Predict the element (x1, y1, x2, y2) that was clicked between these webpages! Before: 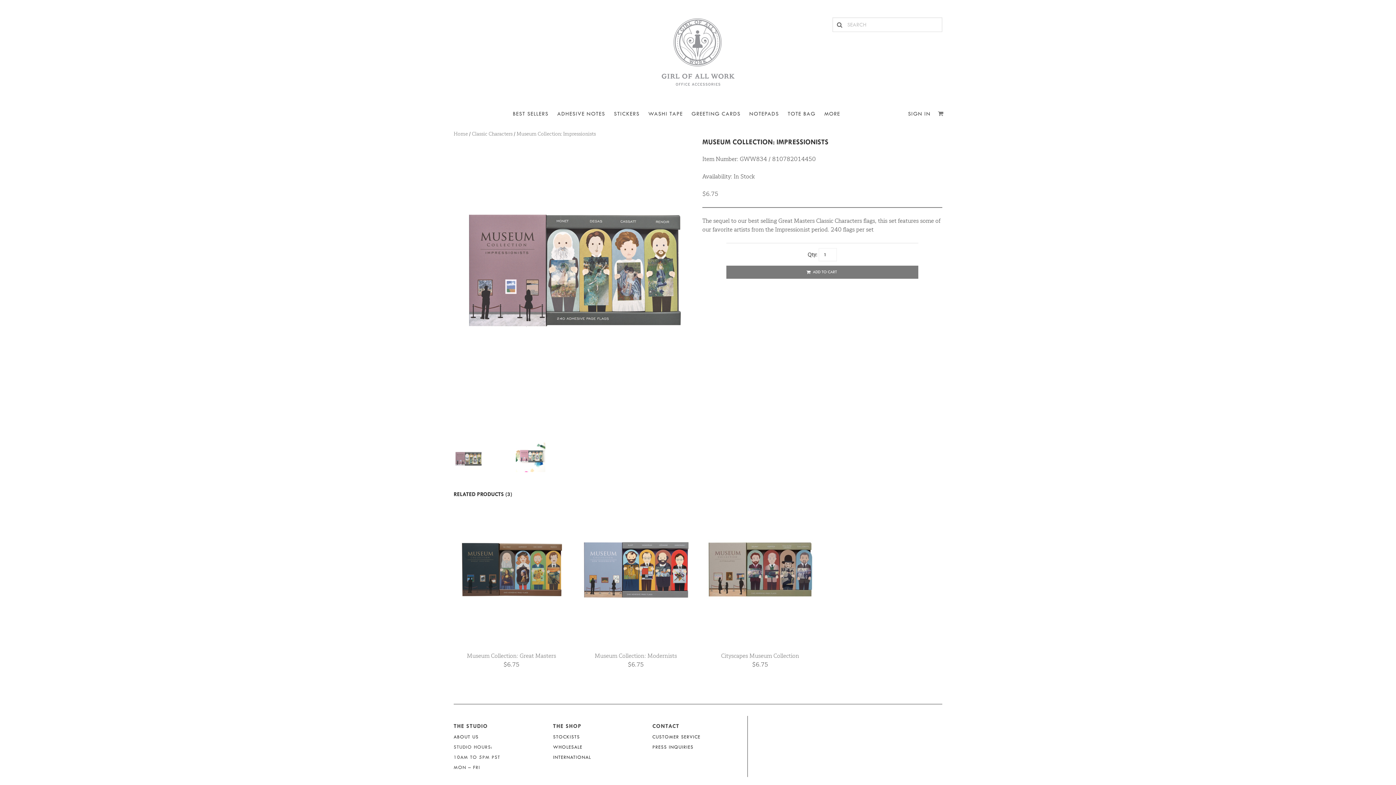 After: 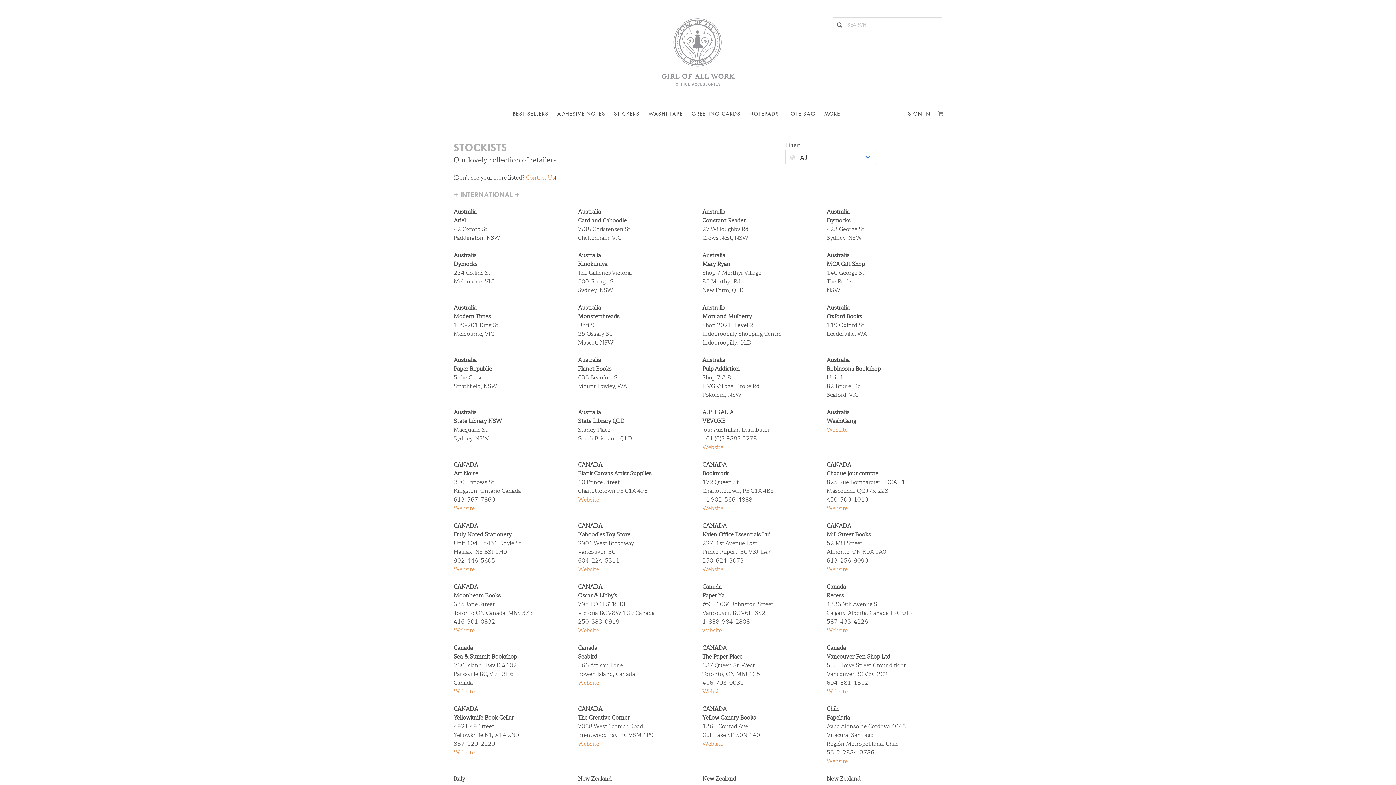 Action: bbox: (553, 734, 580, 739) label: STOCKISTS